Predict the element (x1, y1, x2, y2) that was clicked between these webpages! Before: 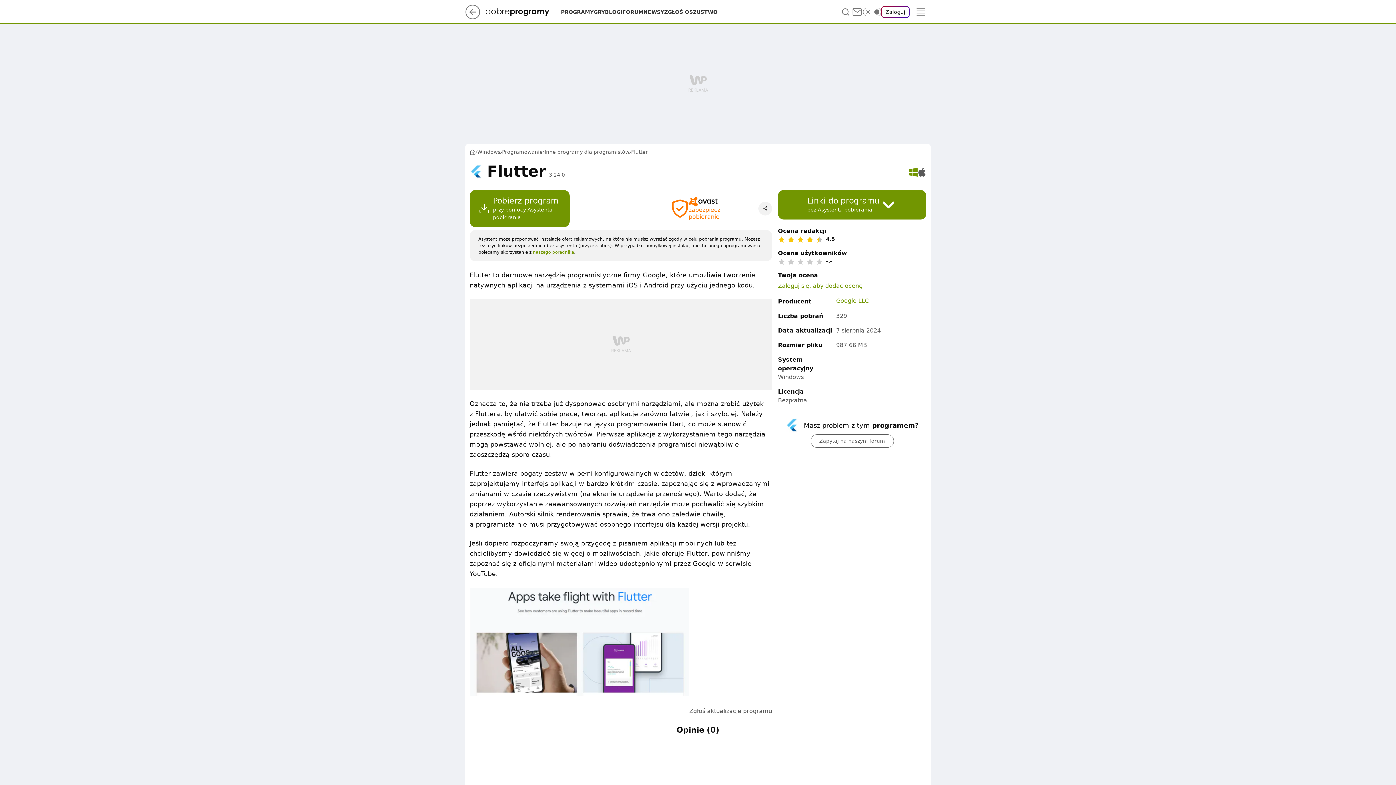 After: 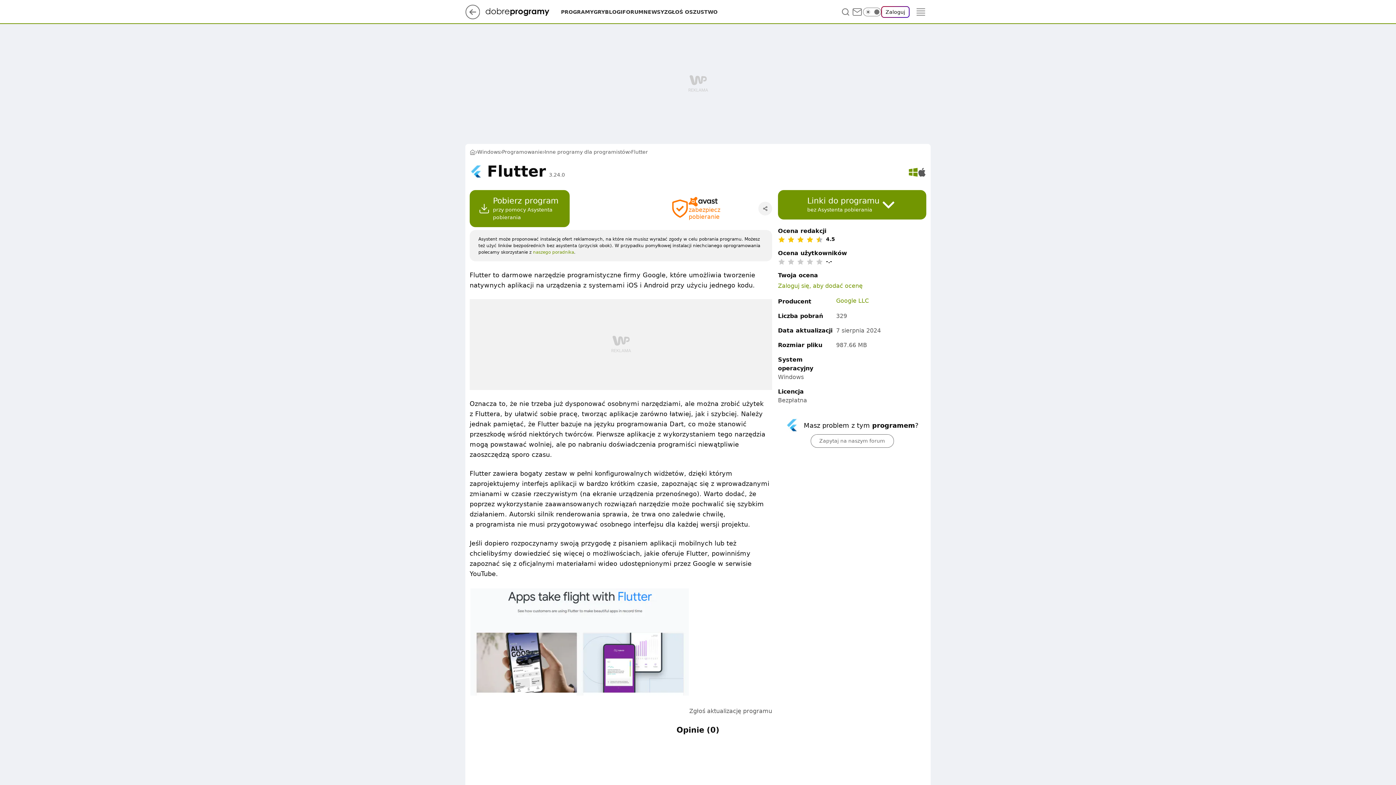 Action: label: Zapytaj na naszym forum bbox: (810, 434, 894, 448)